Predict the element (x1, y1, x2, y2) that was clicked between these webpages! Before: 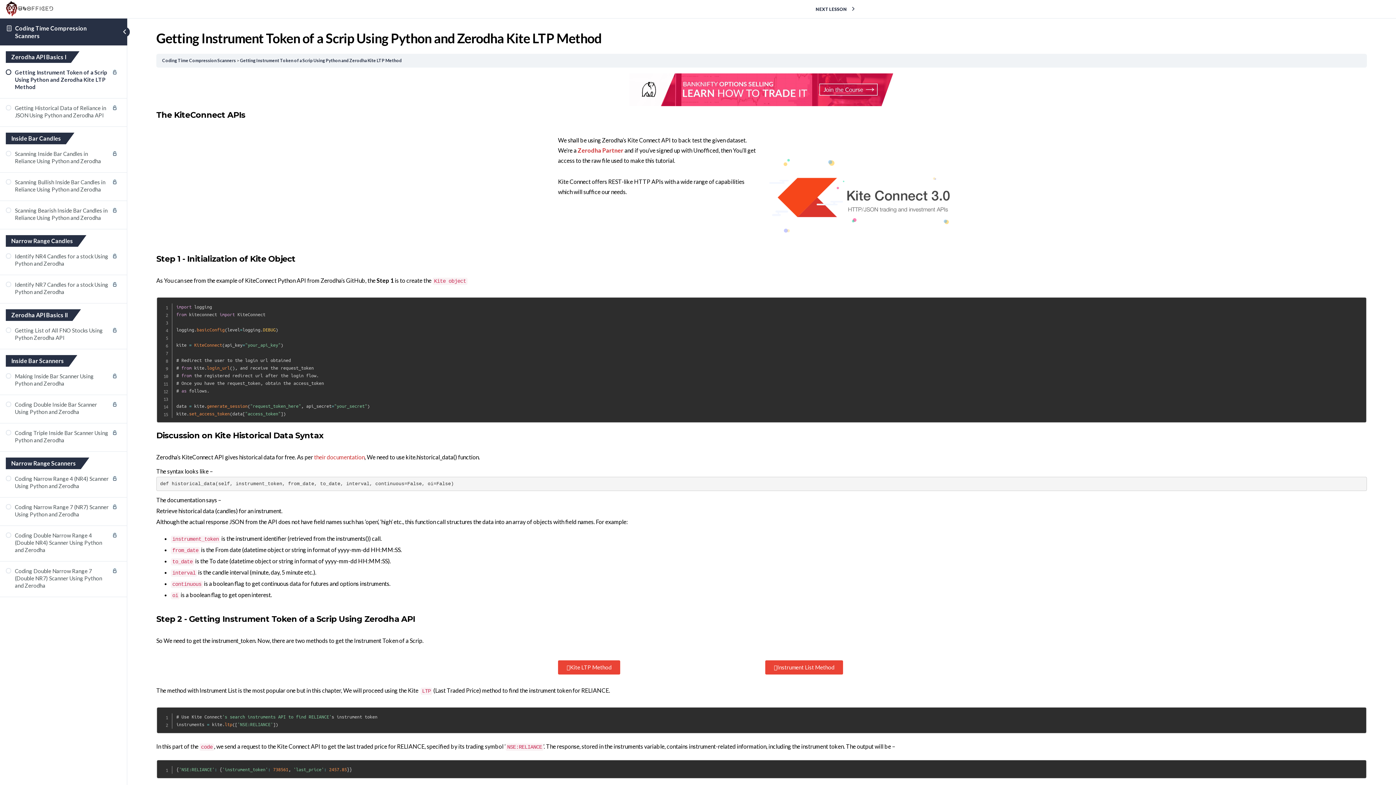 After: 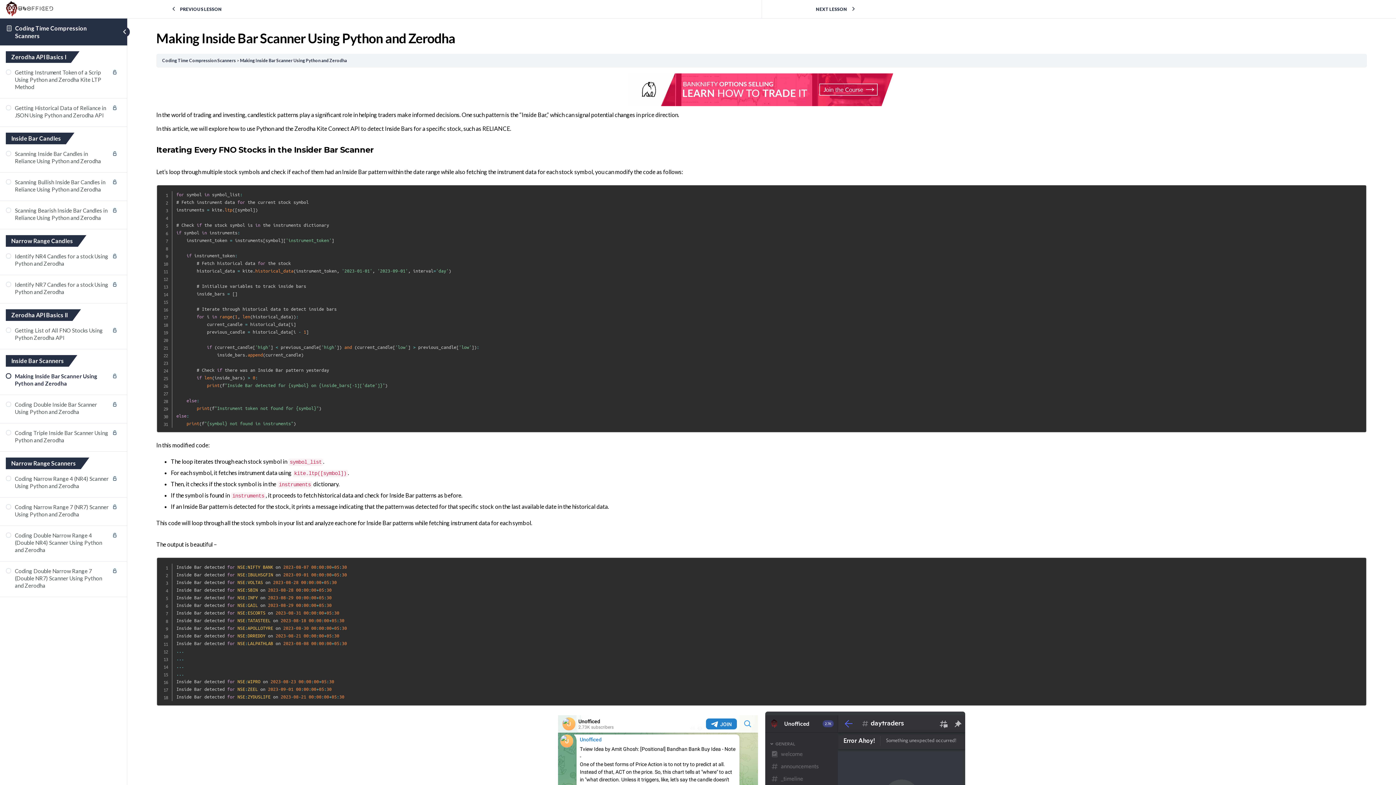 Action: label: Making Inside Bar Scanner Using Python and Zerodha bbox: (5, 372, 121, 389)